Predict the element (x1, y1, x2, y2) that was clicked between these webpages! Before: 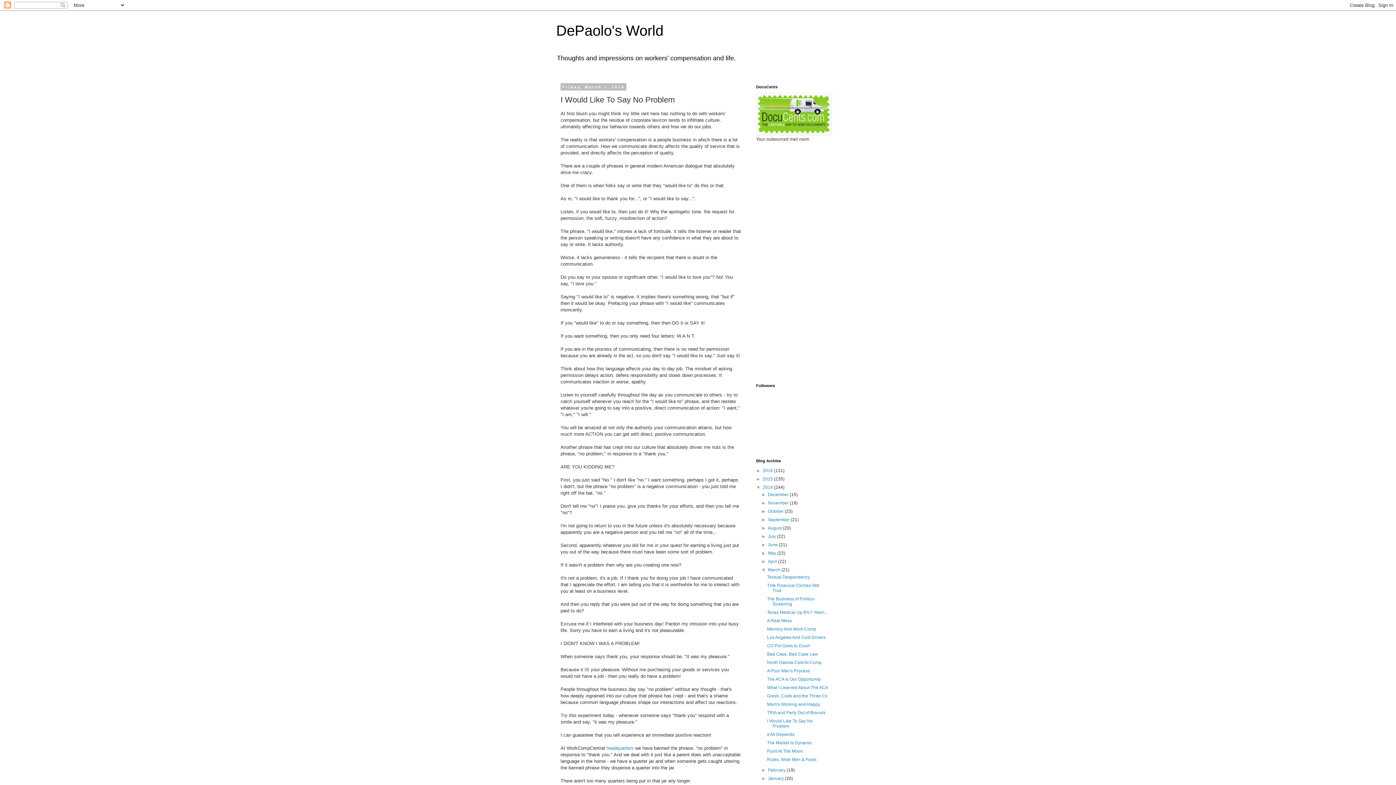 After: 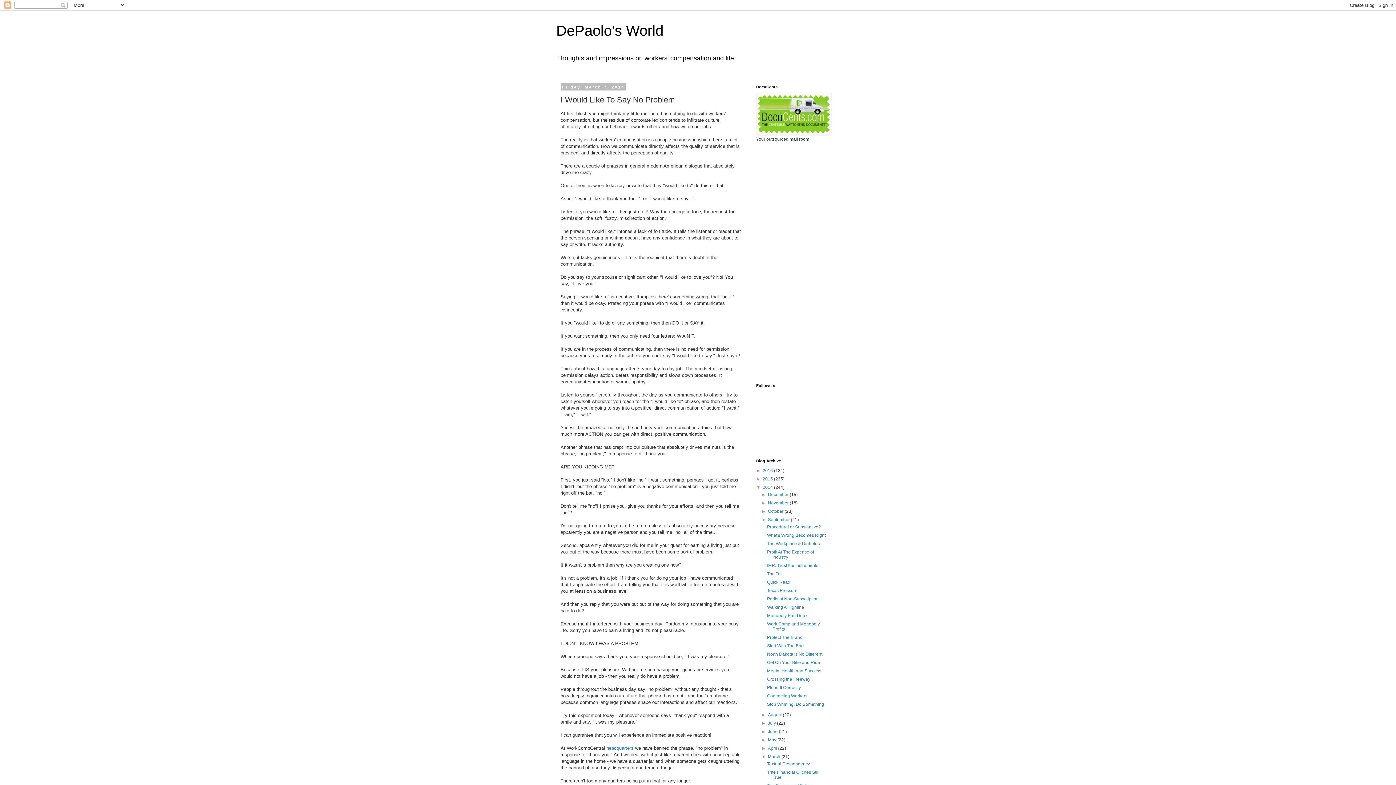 Action: label: ►   bbox: (761, 517, 768, 522)